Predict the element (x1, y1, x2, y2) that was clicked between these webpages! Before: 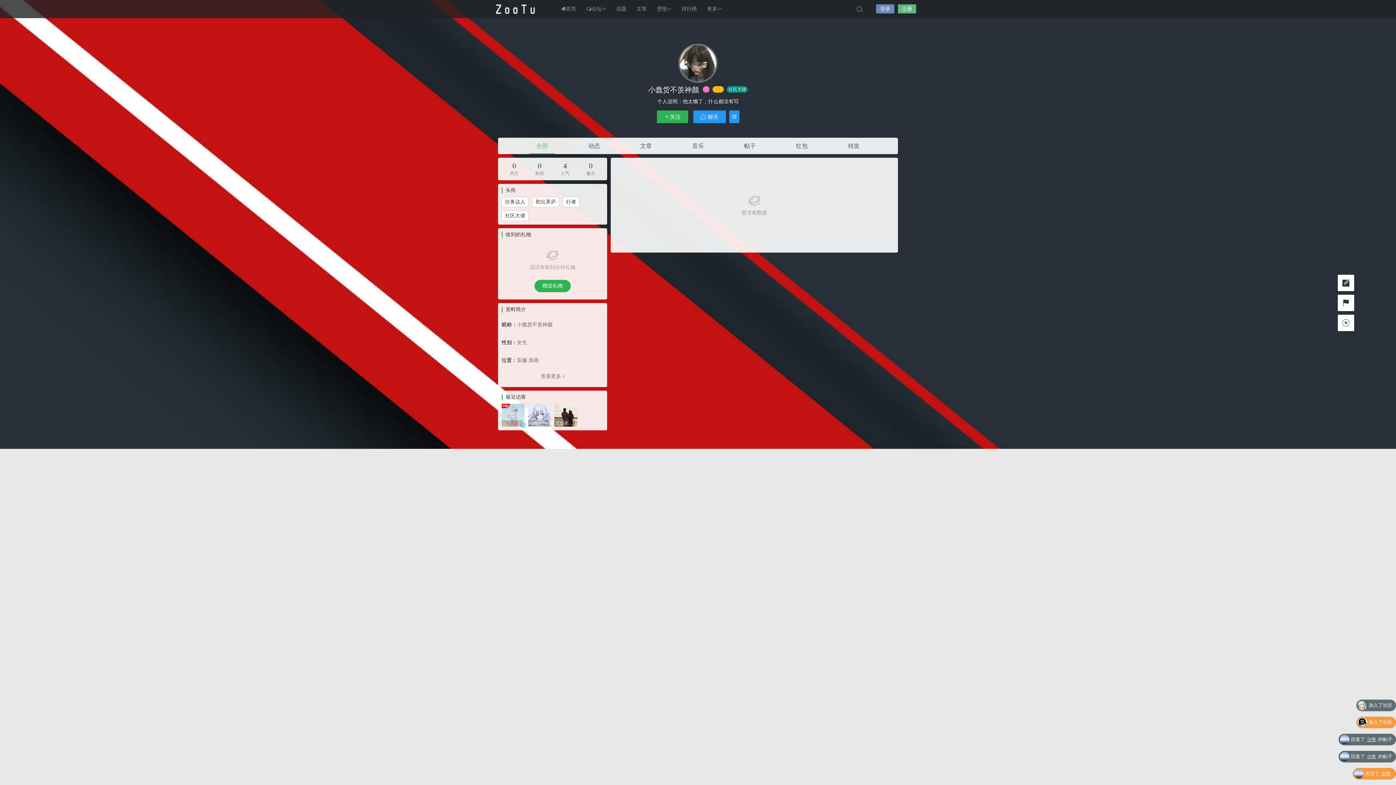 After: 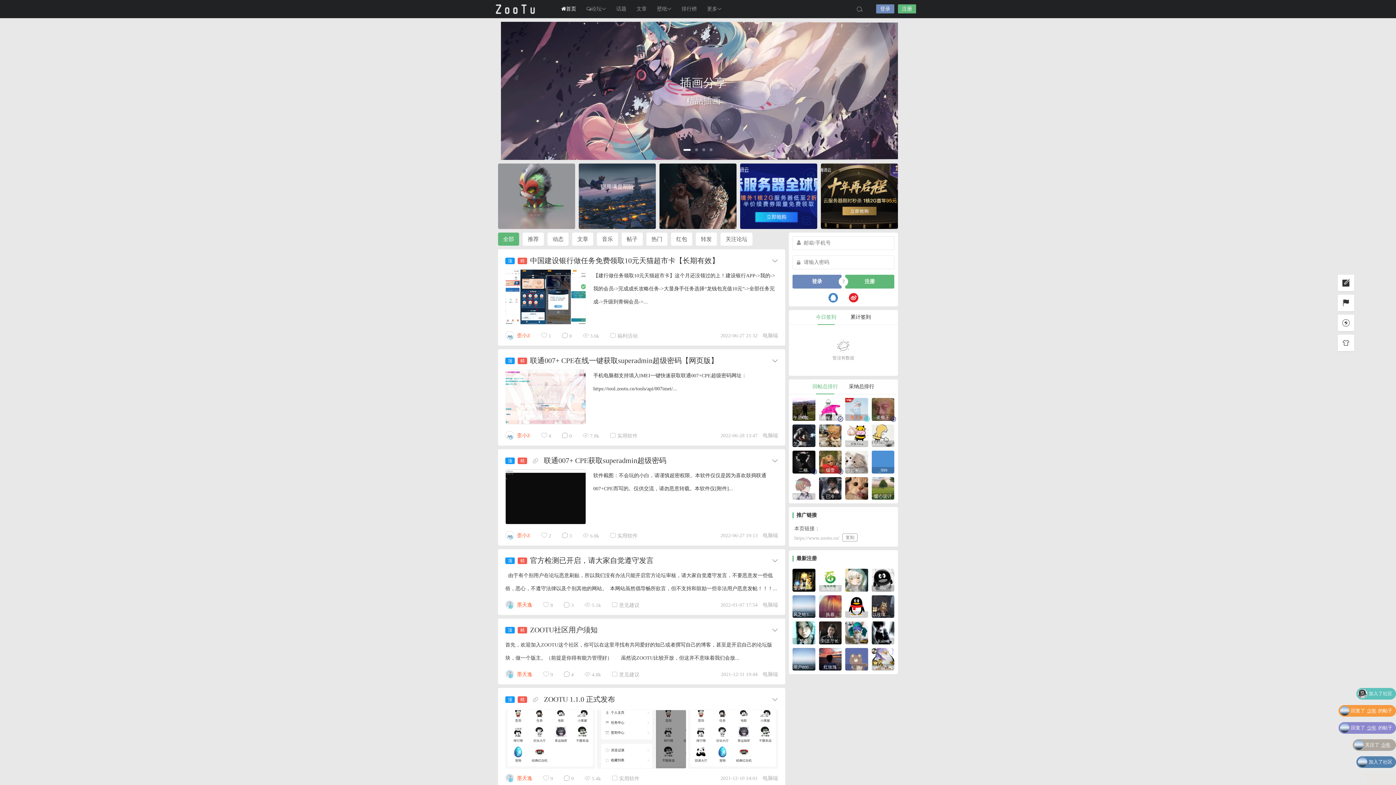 Action: label: ZOOTU bbox: (480, 0, 552, 18)